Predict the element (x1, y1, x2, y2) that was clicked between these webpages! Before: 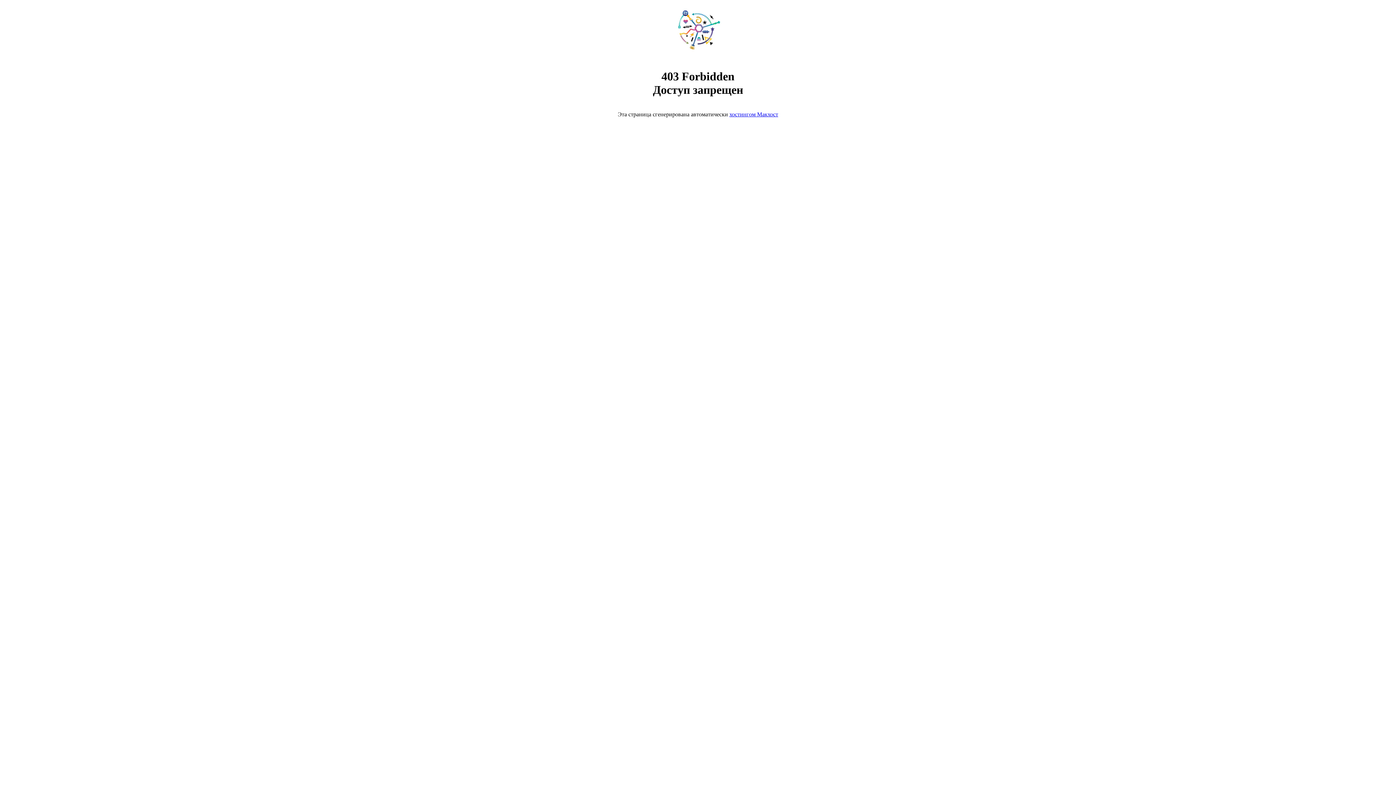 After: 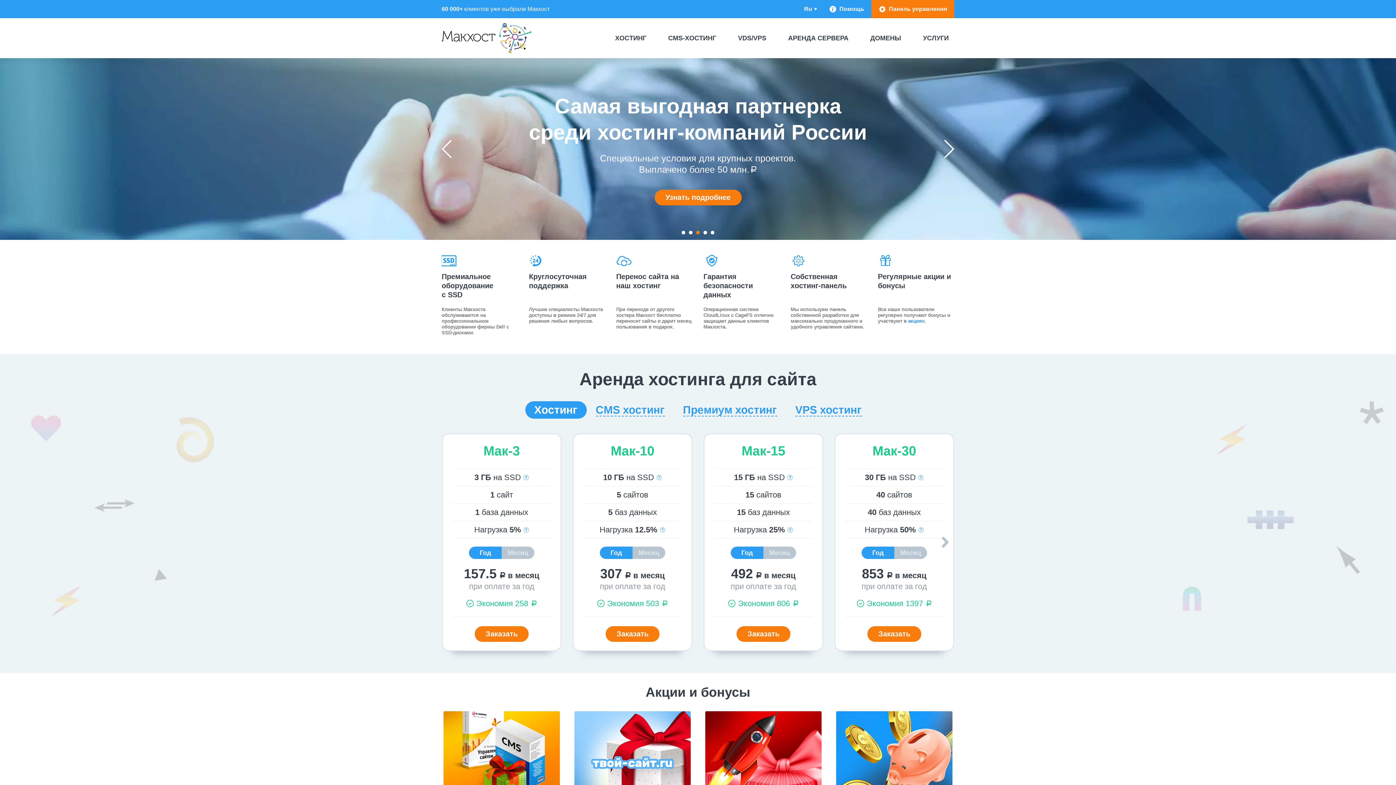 Action: bbox: (729, 111, 778, 117) label: хостингом Макхост